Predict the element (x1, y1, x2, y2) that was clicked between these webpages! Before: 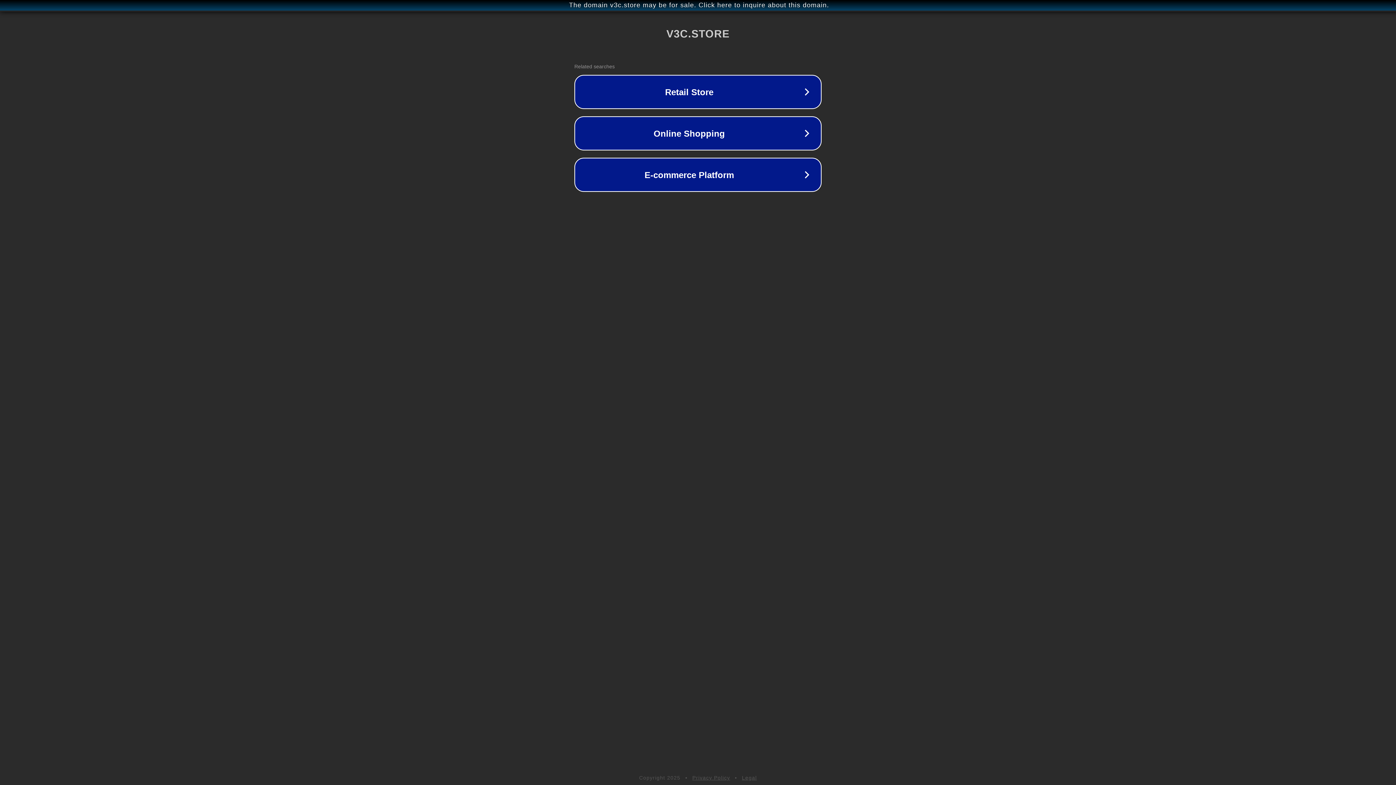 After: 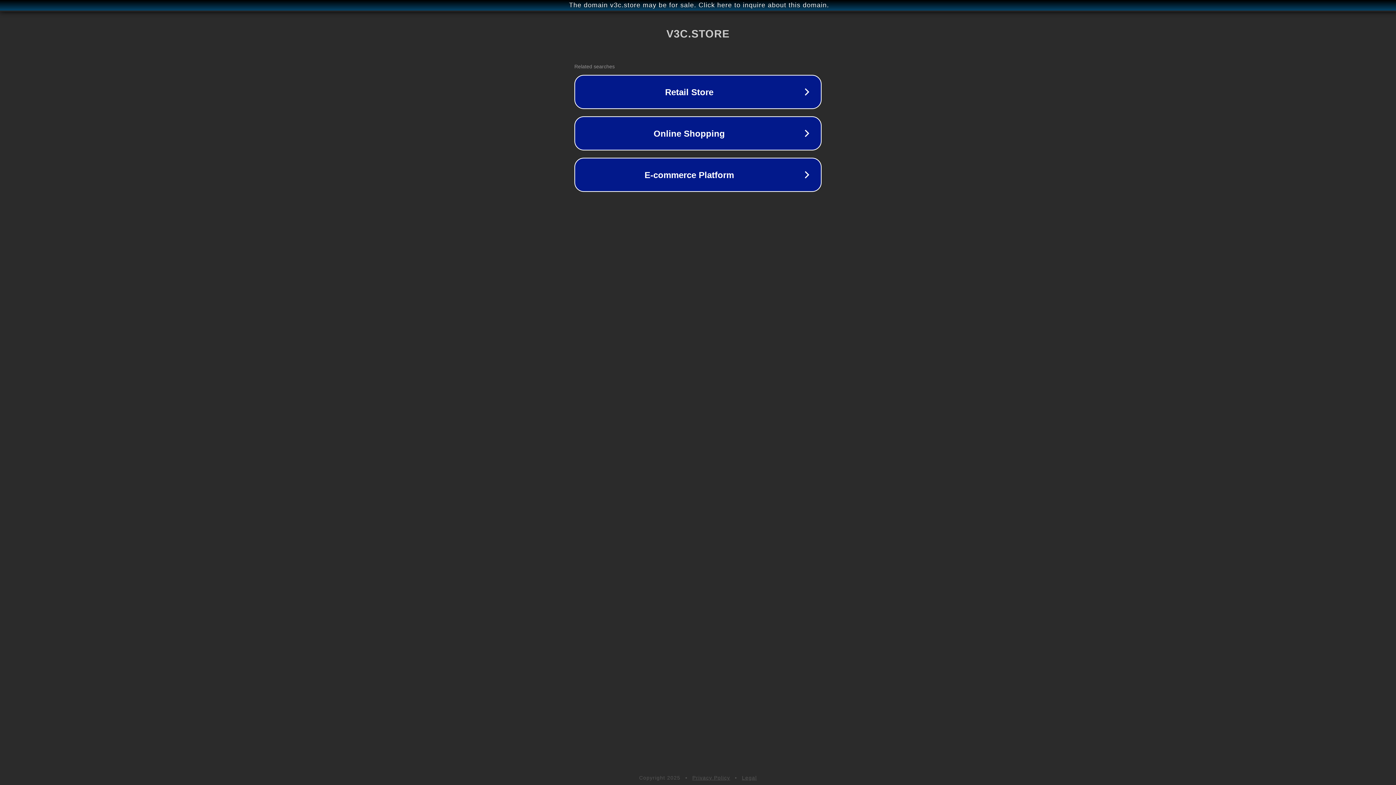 Action: label: Legal bbox: (742, 775, 757, 781)